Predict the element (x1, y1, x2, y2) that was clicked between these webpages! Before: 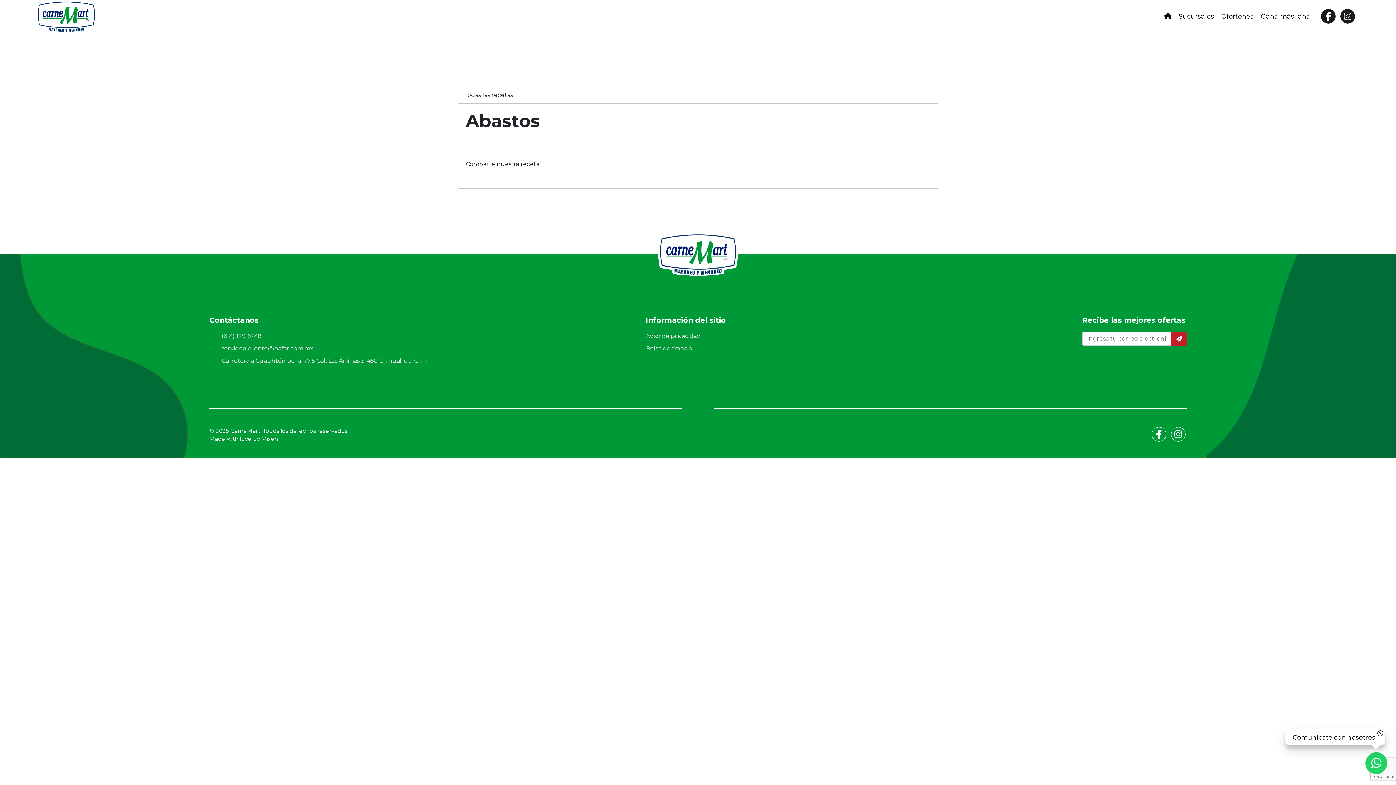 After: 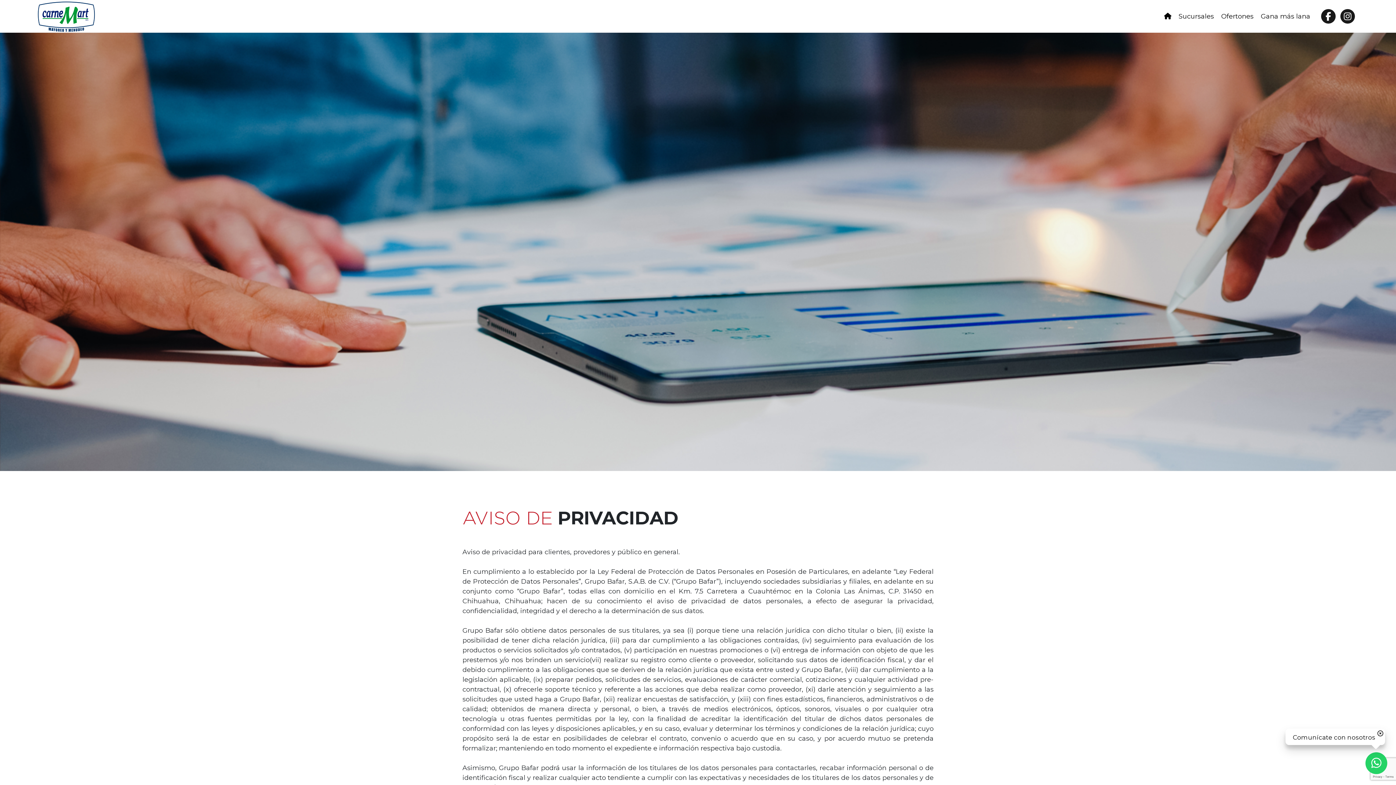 Action: bbox: (646, 332, 939, 340) label: Aviso de privacidad